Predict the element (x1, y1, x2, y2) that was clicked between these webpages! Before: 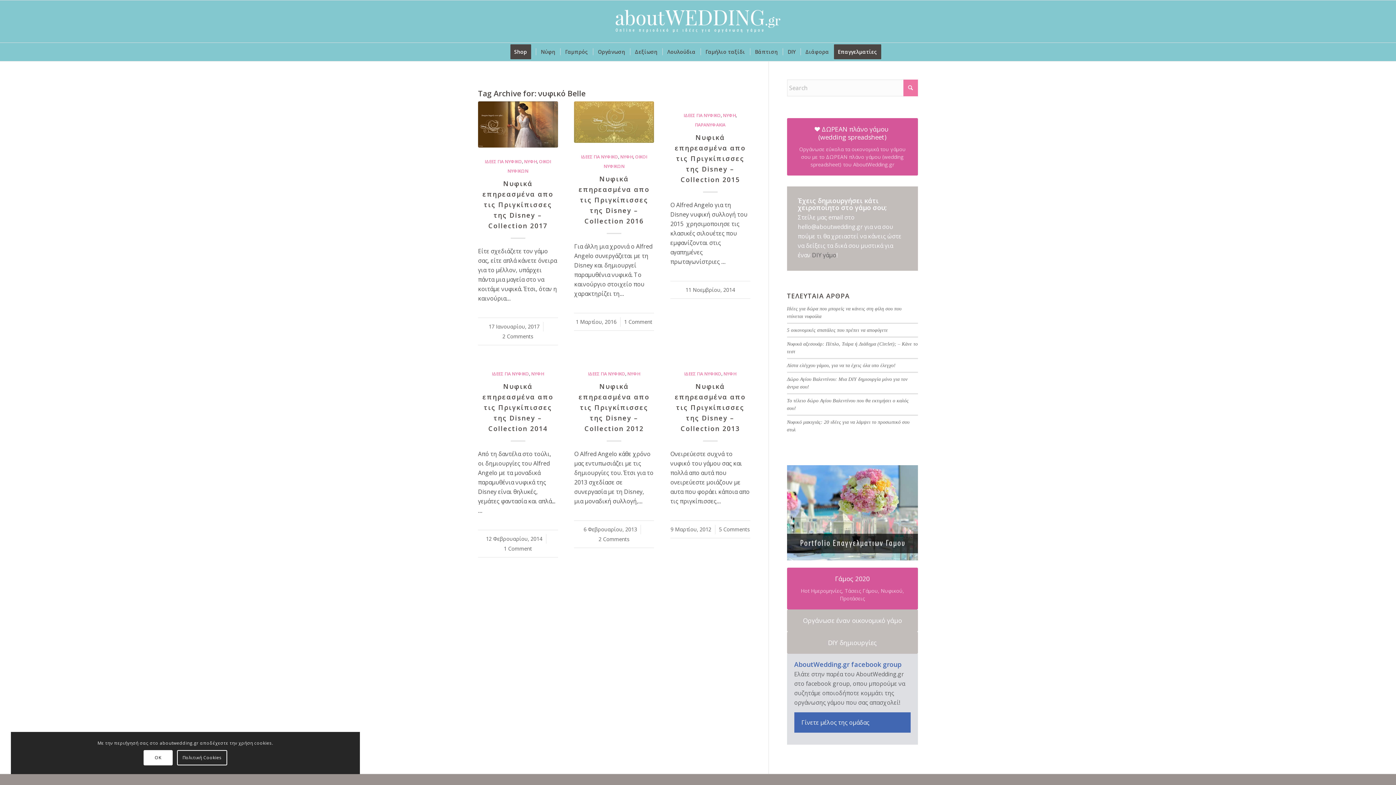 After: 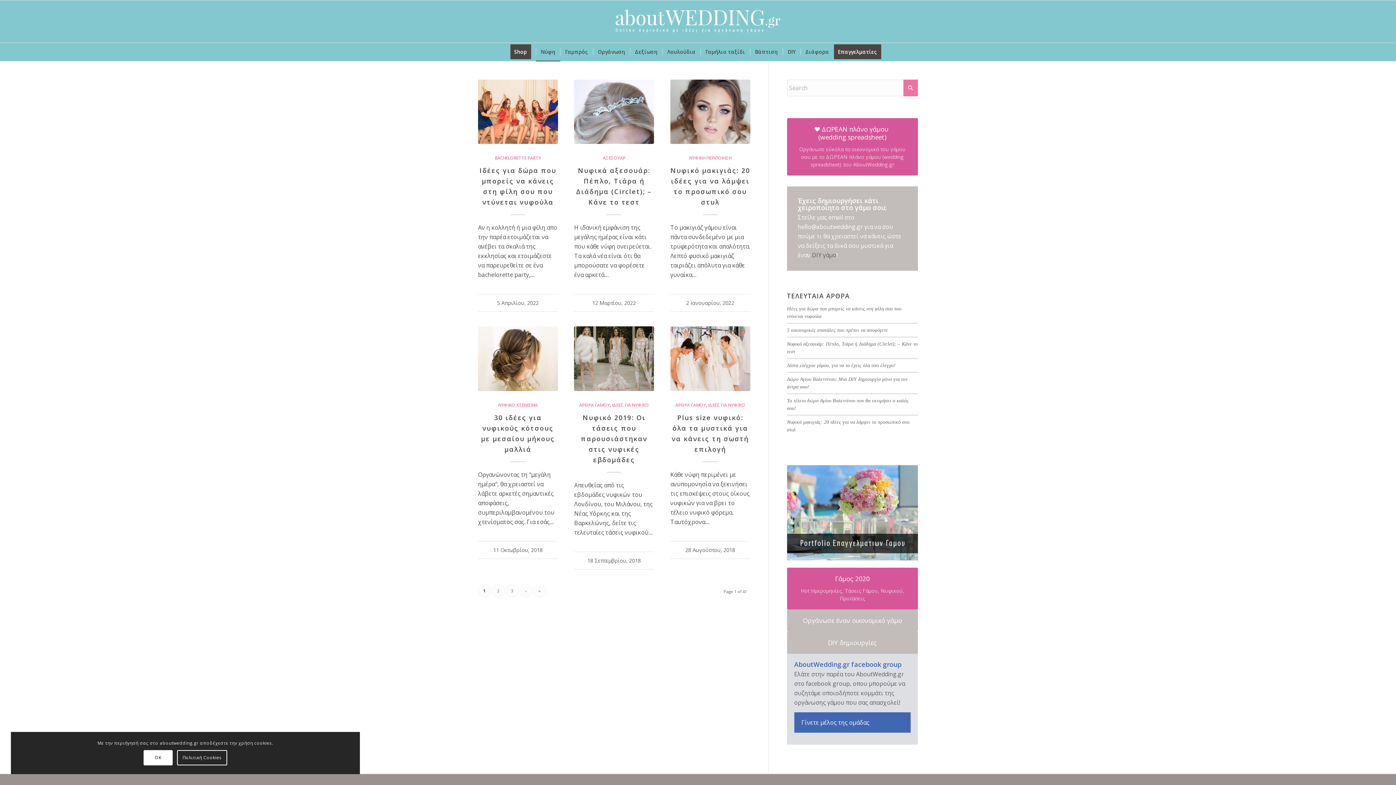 Action: label: Νύφη bbox: (535, 42, 560, 61)